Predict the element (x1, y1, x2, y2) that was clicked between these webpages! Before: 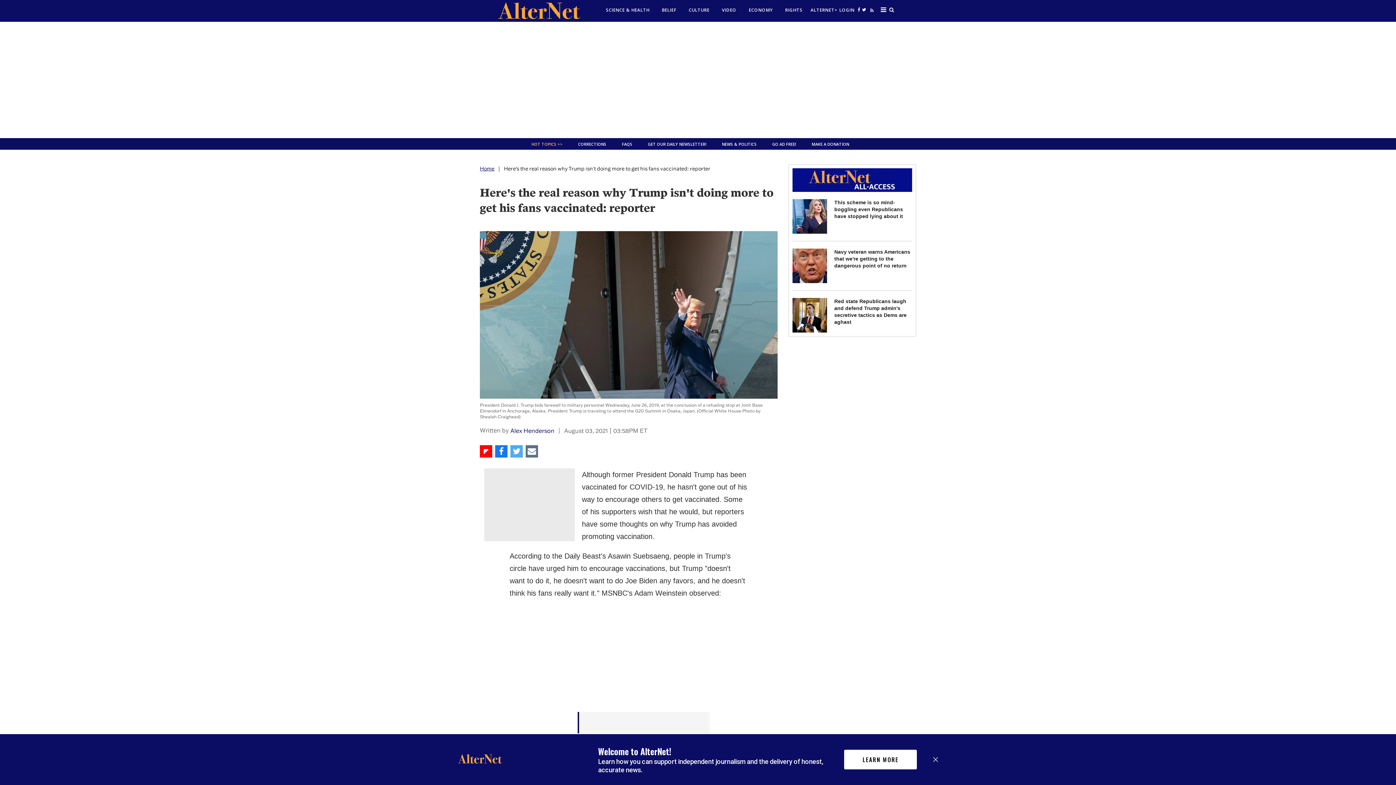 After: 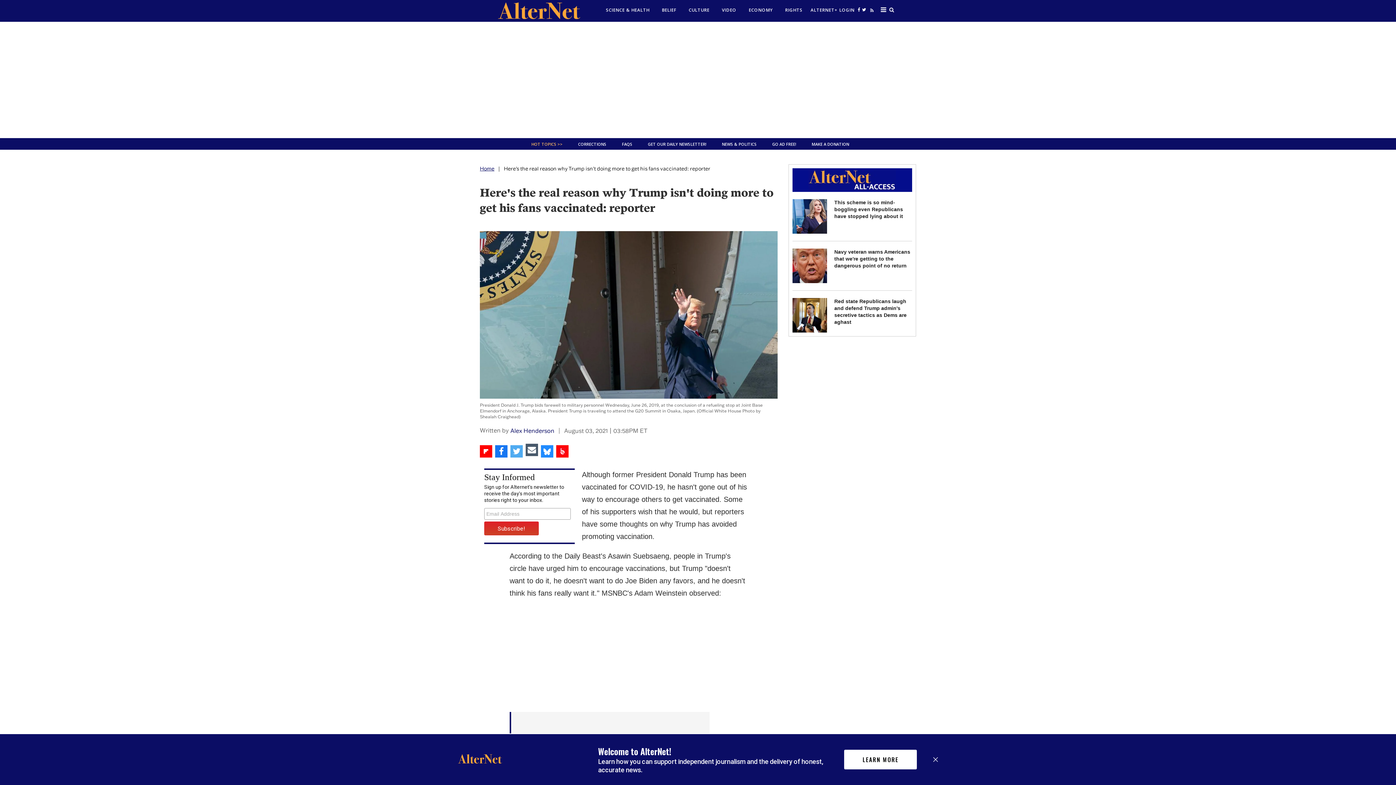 Action: label: Share via Email bbox: (525, 445, 538, 457)